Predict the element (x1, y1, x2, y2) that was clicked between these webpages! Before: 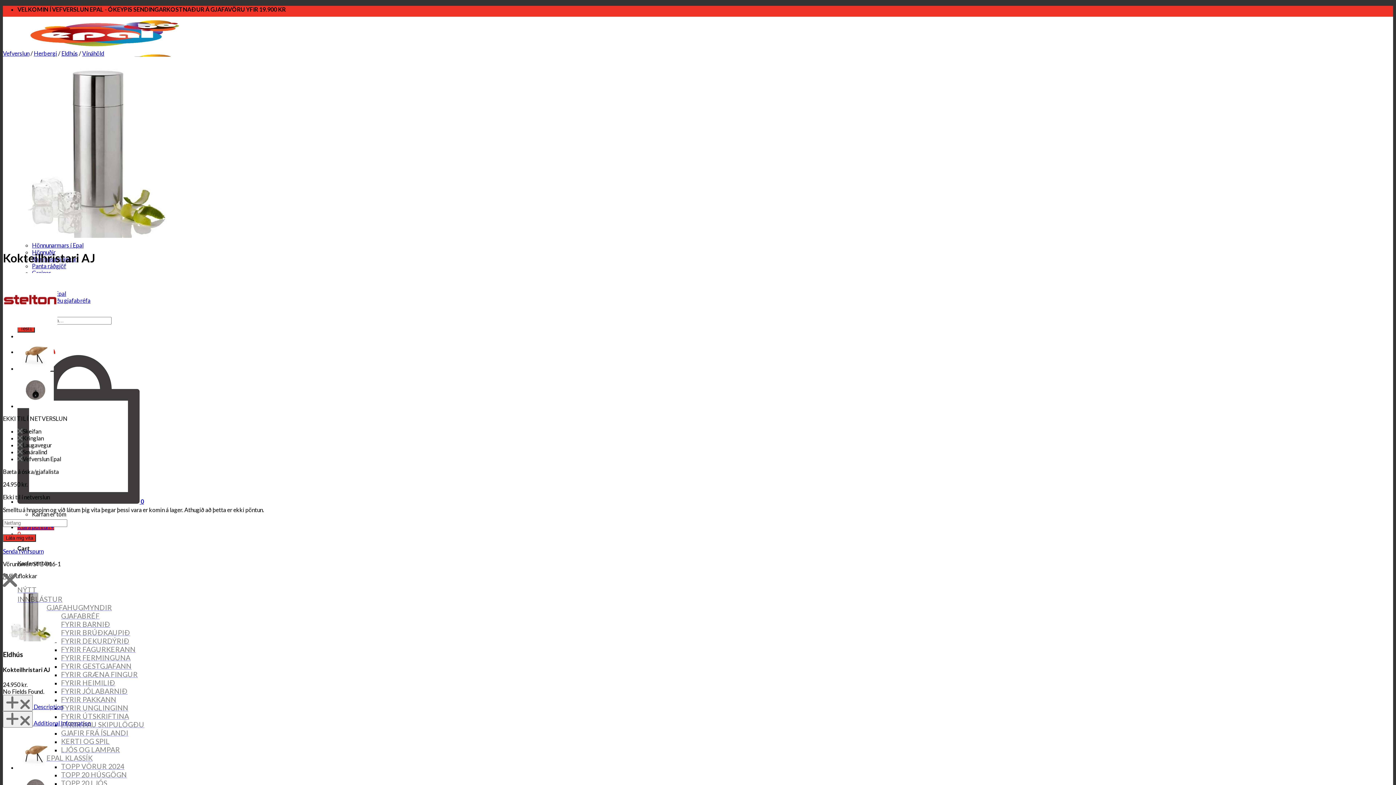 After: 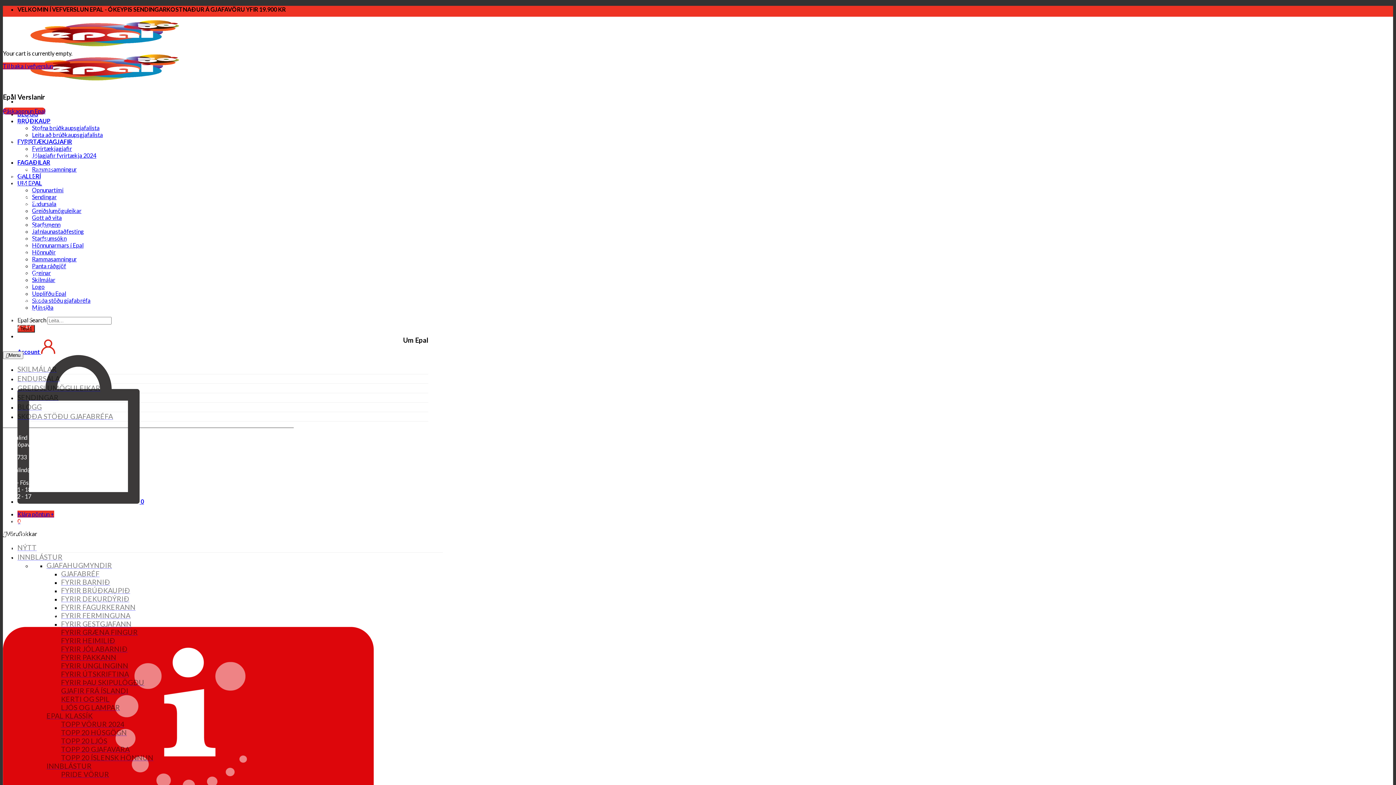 Action: bbox: (17, 498, 143, 505) label:  0